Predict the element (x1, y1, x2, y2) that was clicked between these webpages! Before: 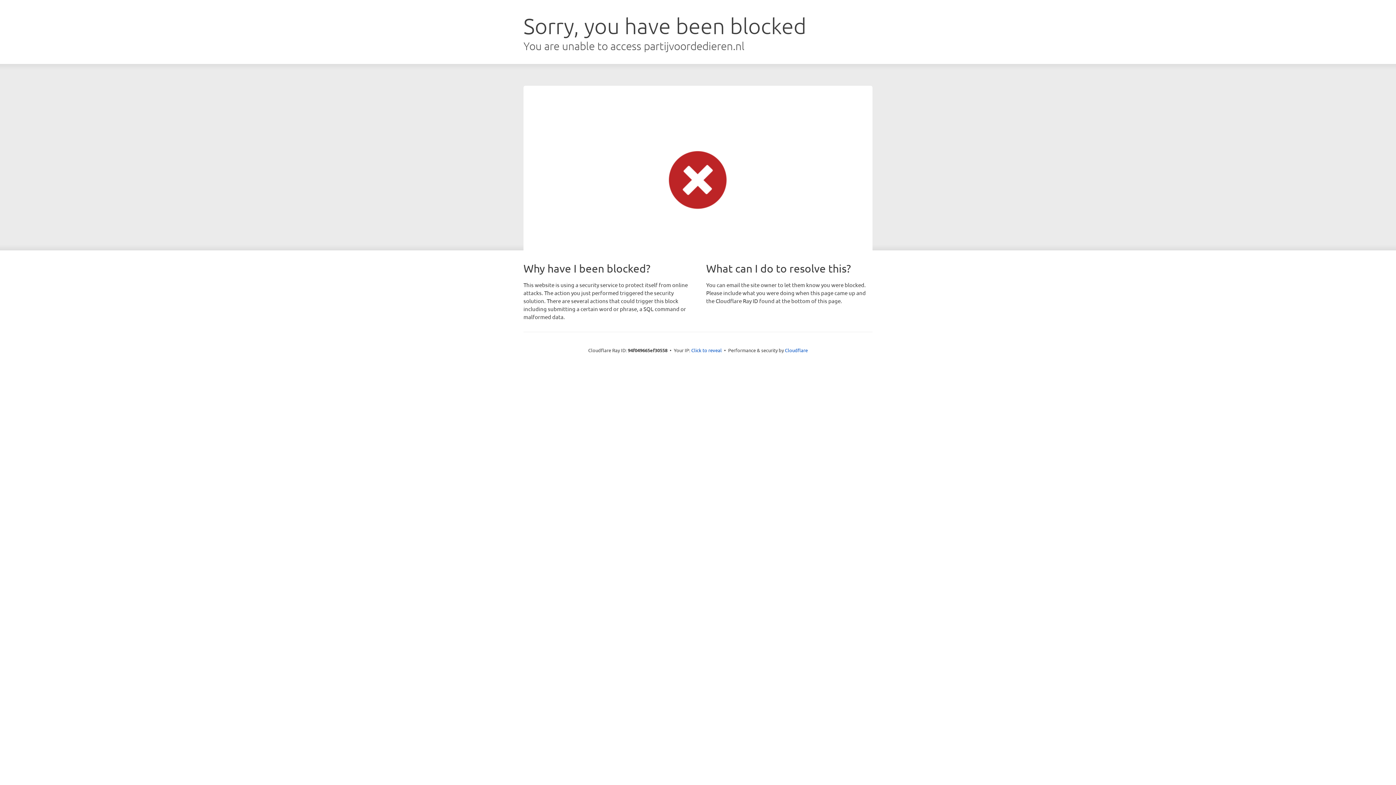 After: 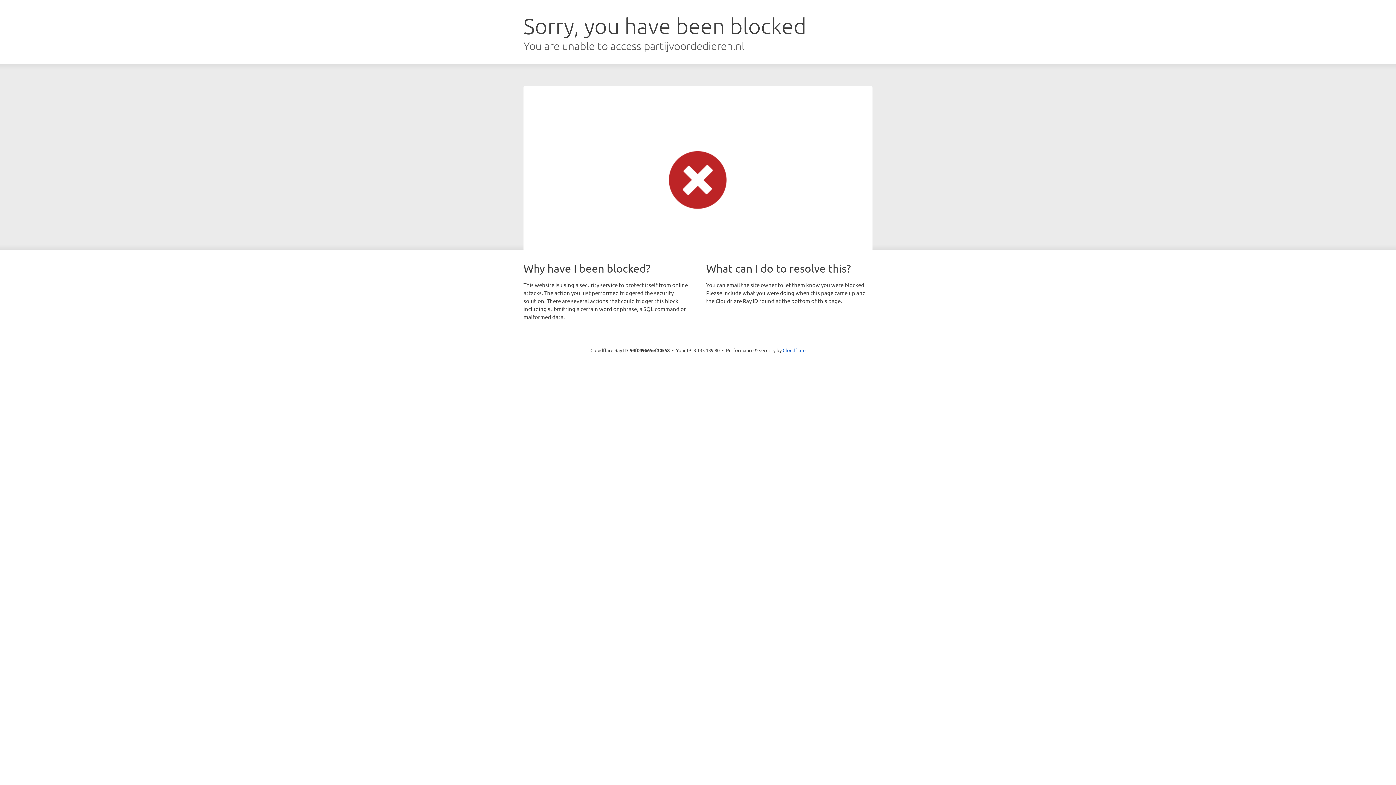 Action: bbox: (691, 346, 722, 353) label: Click to reveal